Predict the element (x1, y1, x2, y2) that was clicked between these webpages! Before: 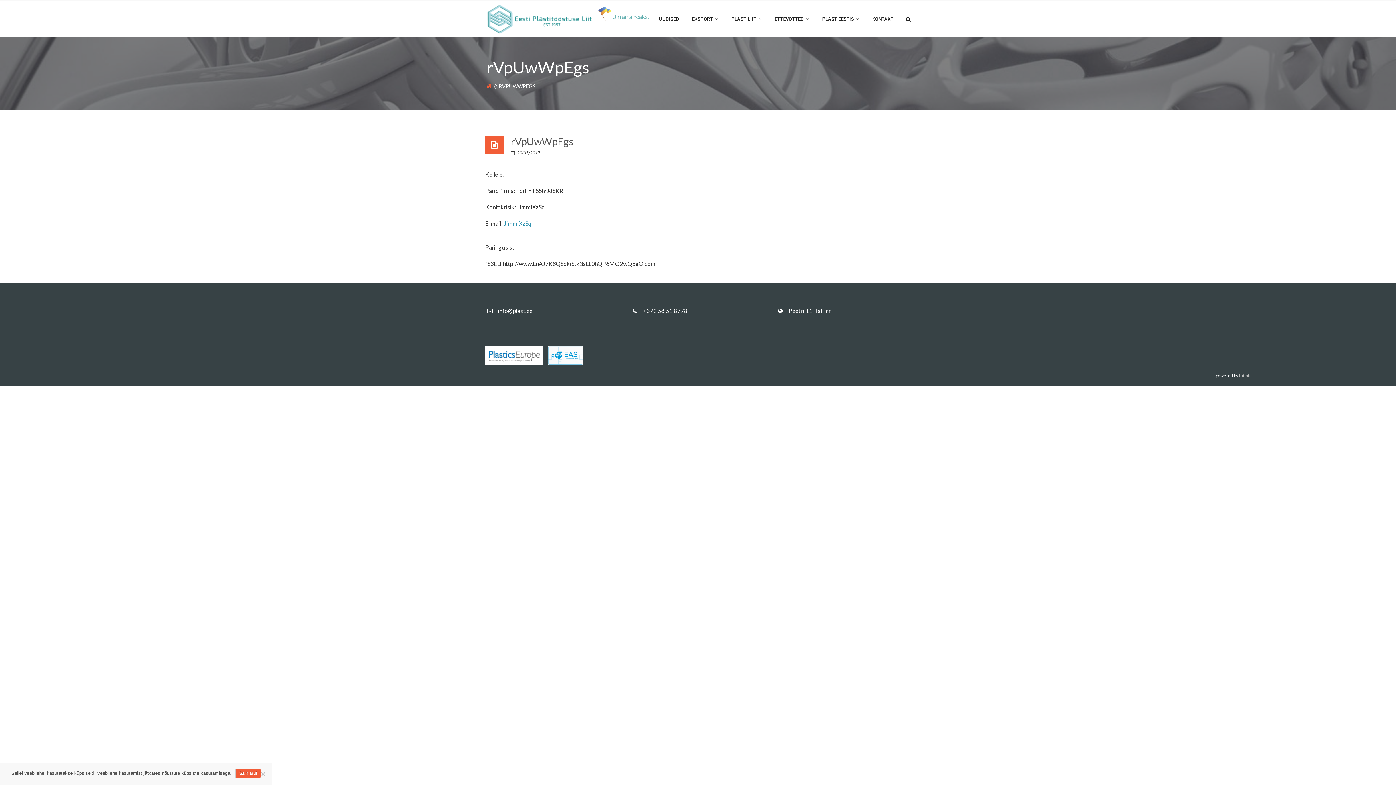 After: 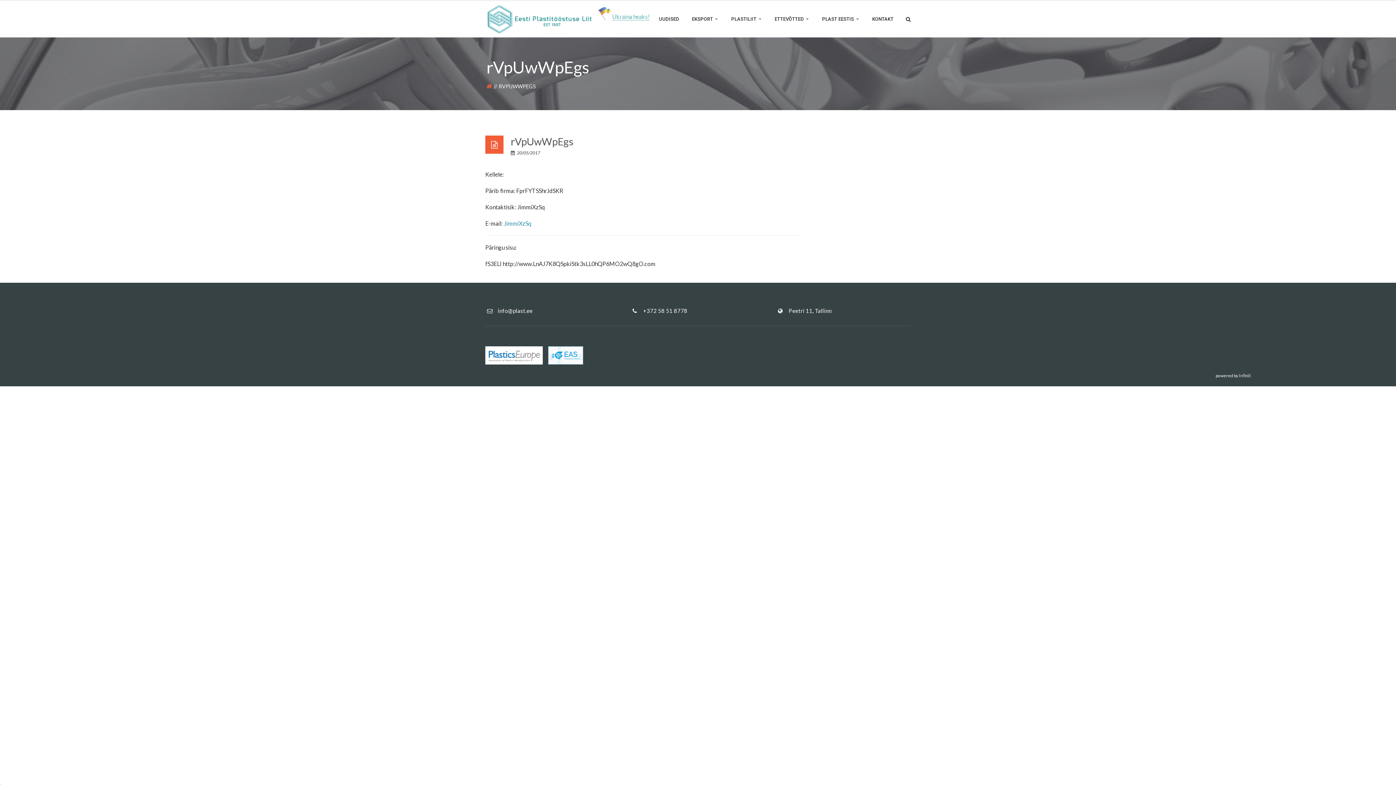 Action: label:  20/05/2017 bbox: (510, 150, 540, 155)